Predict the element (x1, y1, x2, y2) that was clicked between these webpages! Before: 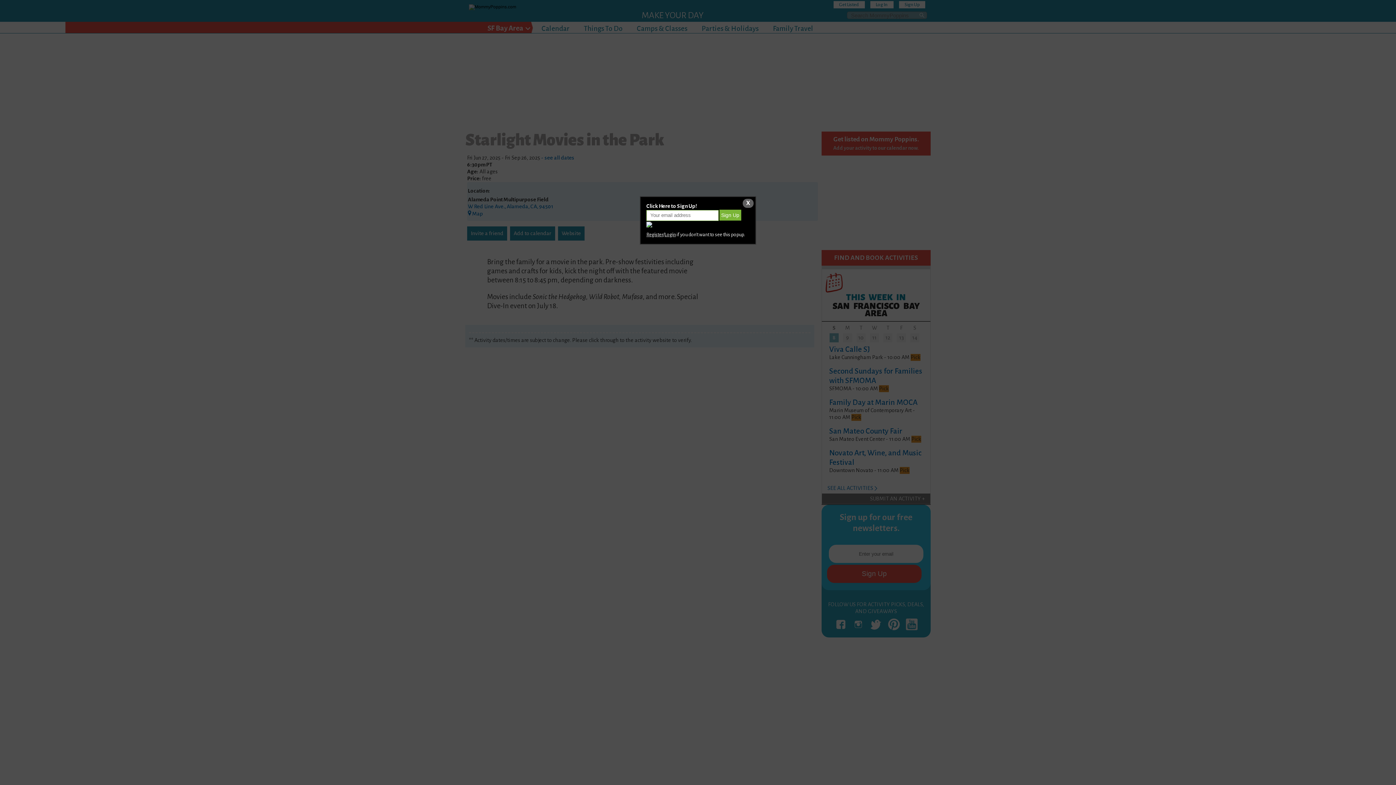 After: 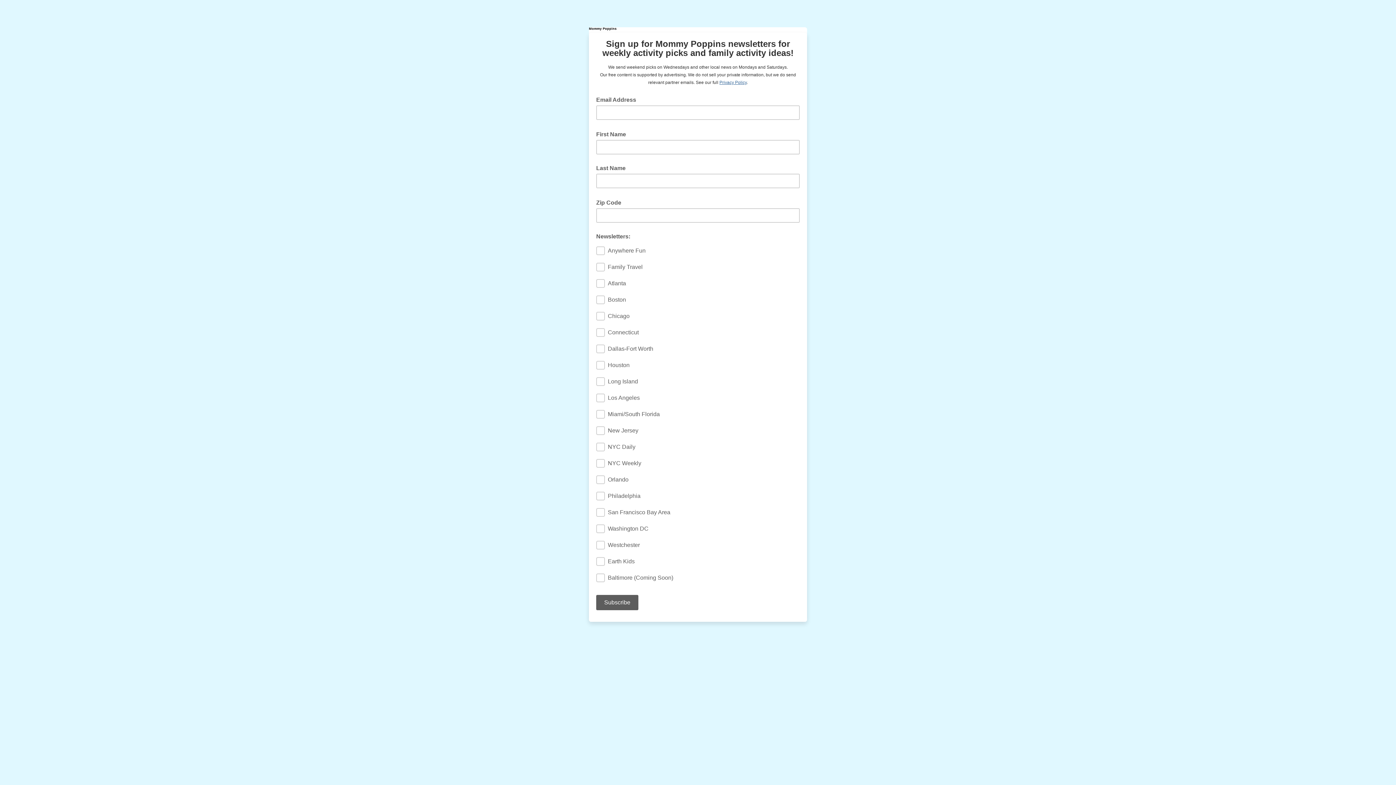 Action: bbox: (646, 221, 652, 227)